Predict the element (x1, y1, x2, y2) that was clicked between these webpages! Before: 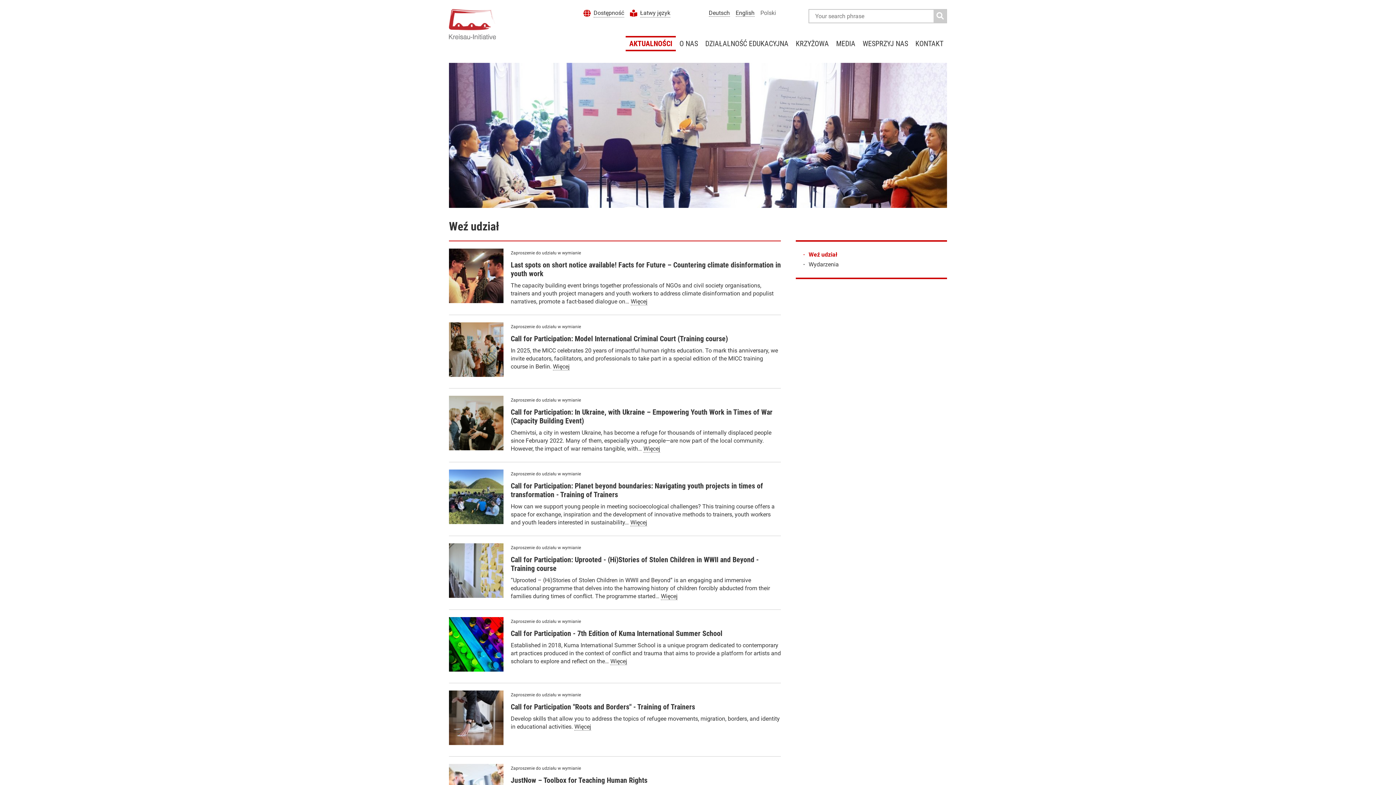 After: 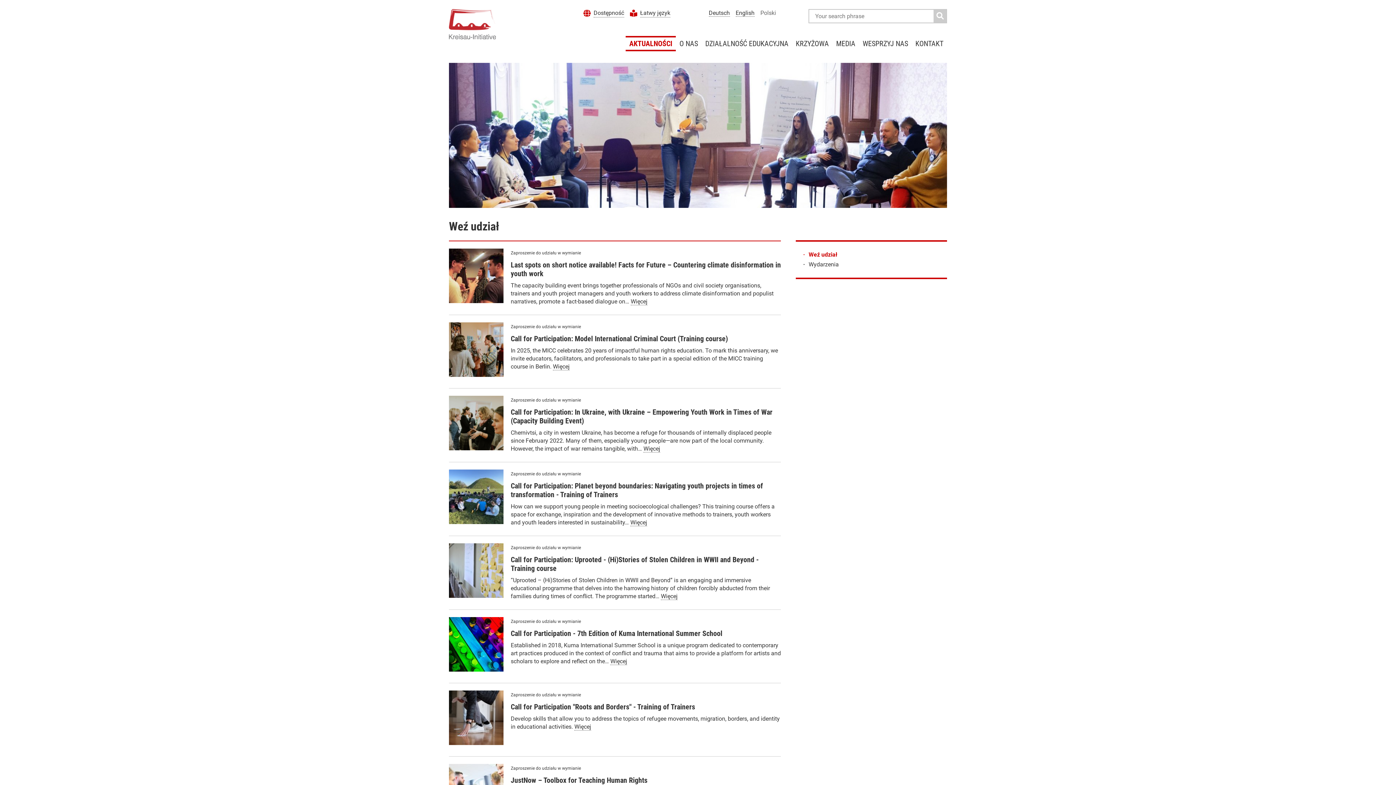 Action: bbox: (808, 251, 837, 258) label: Weź udział